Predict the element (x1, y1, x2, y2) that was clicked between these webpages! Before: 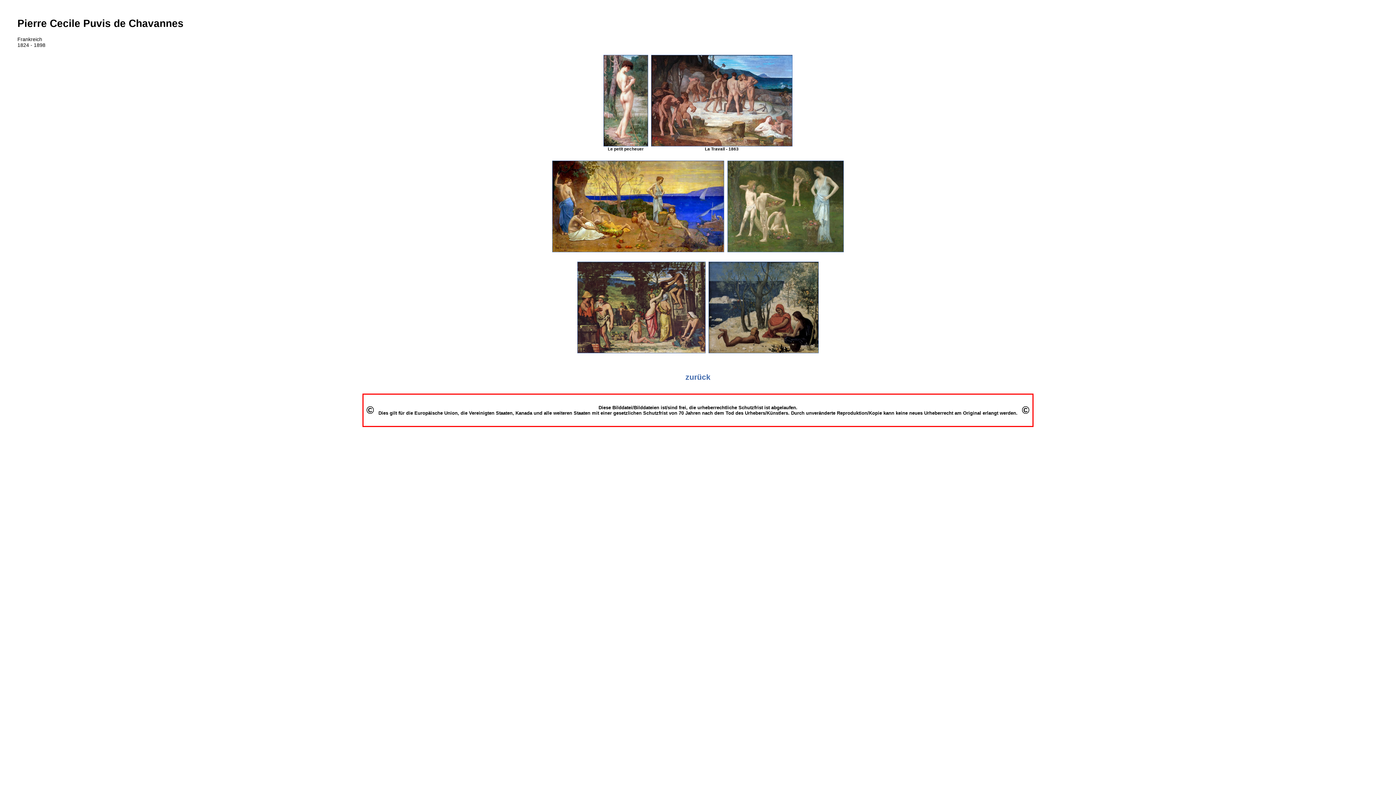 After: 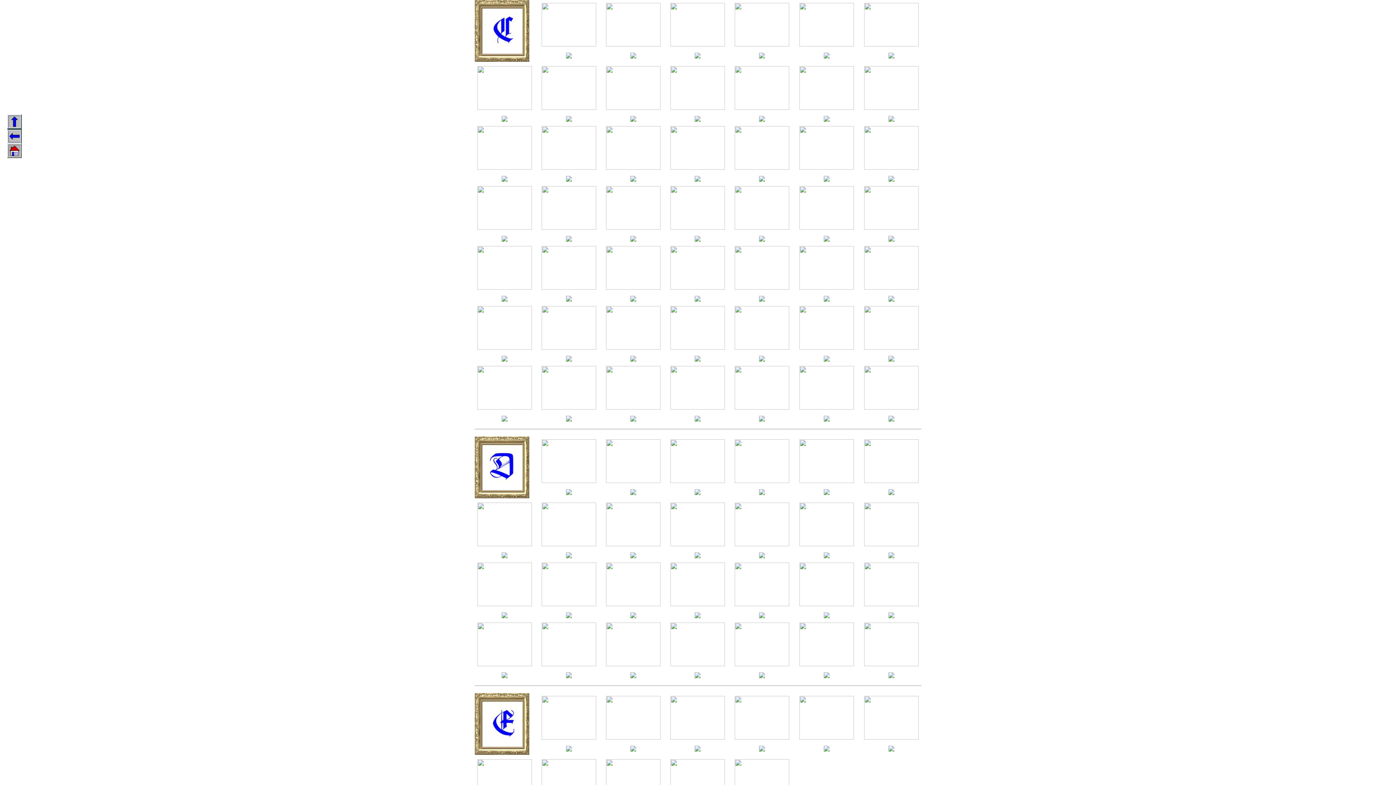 Action: bbox: (2, 373, 1393, 381) label: zurück